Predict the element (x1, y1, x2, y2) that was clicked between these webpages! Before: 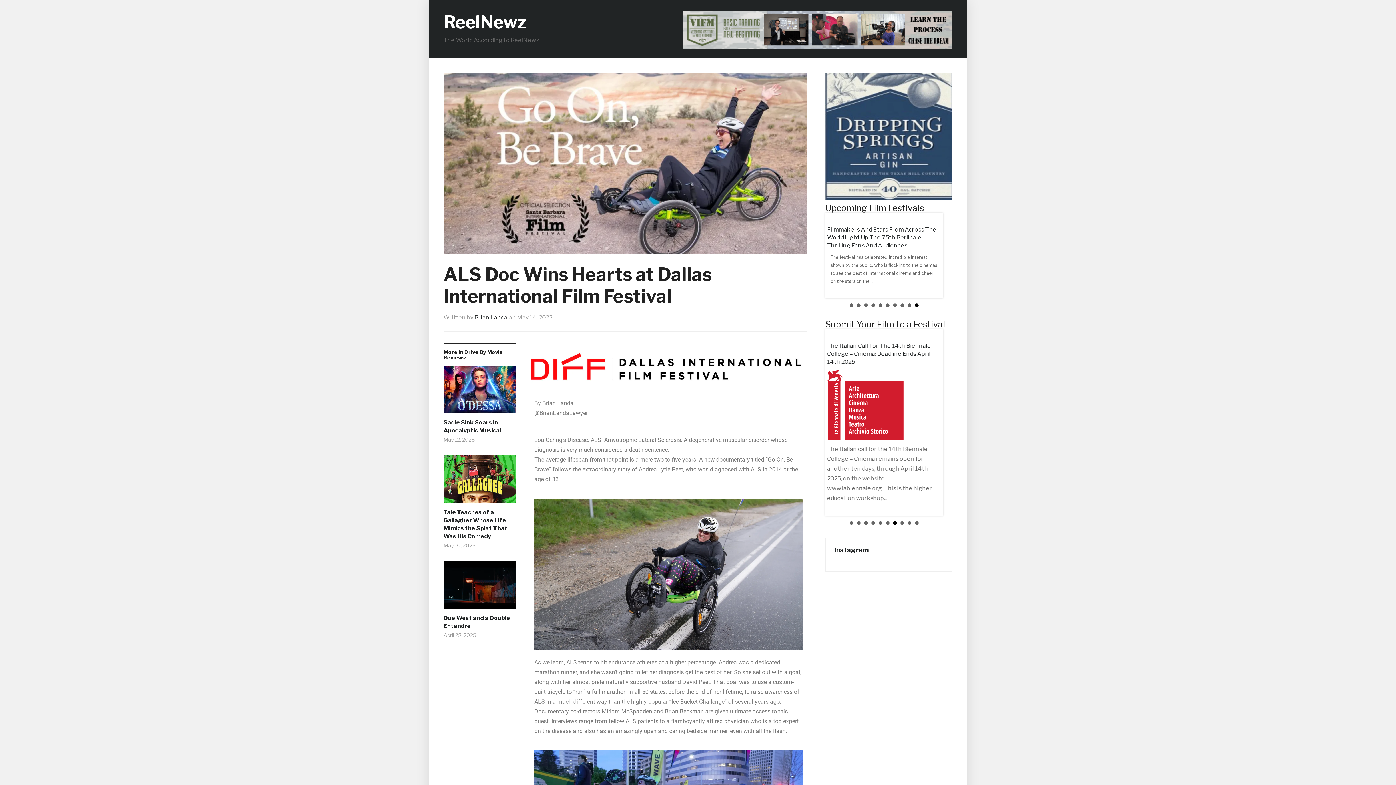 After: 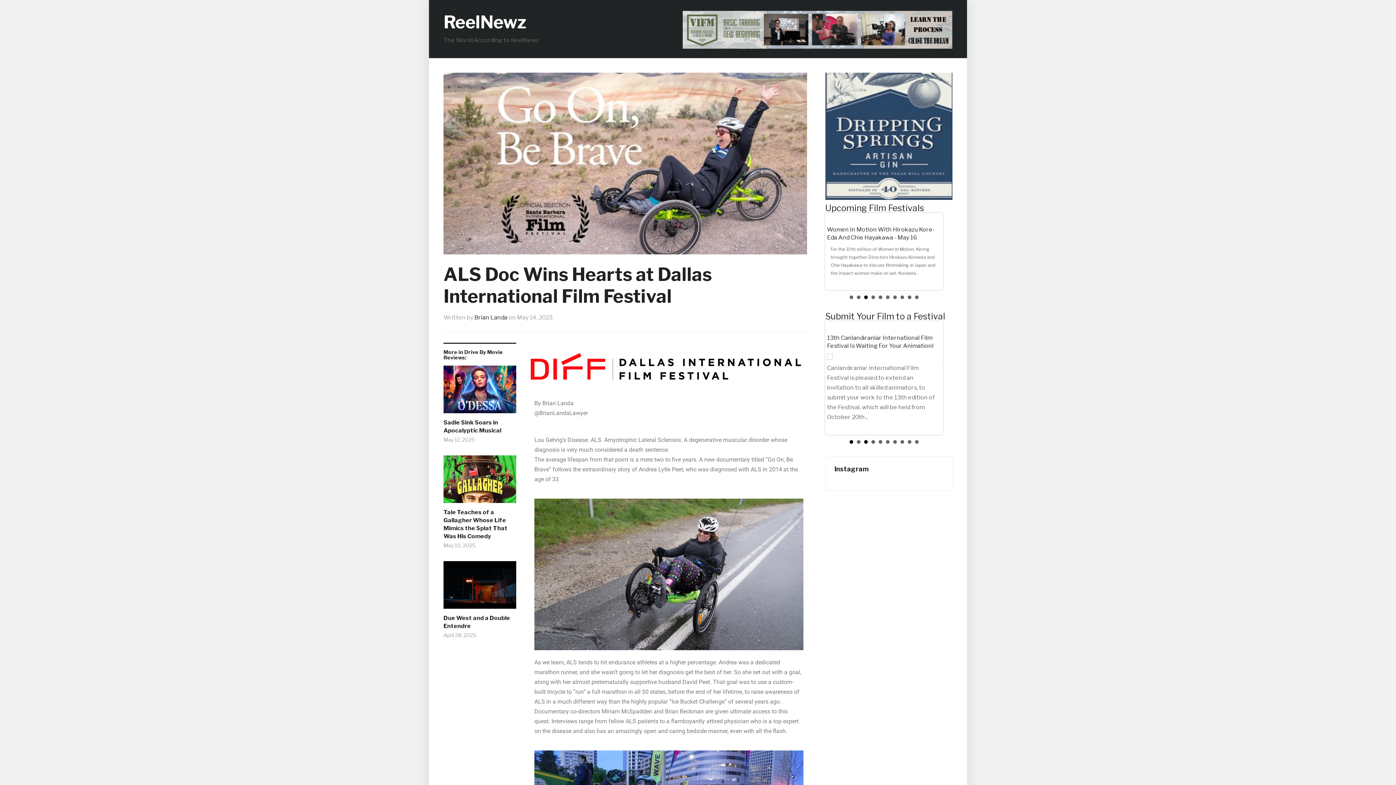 Action: label: 1 bbox: (849, 450, 853, 453)